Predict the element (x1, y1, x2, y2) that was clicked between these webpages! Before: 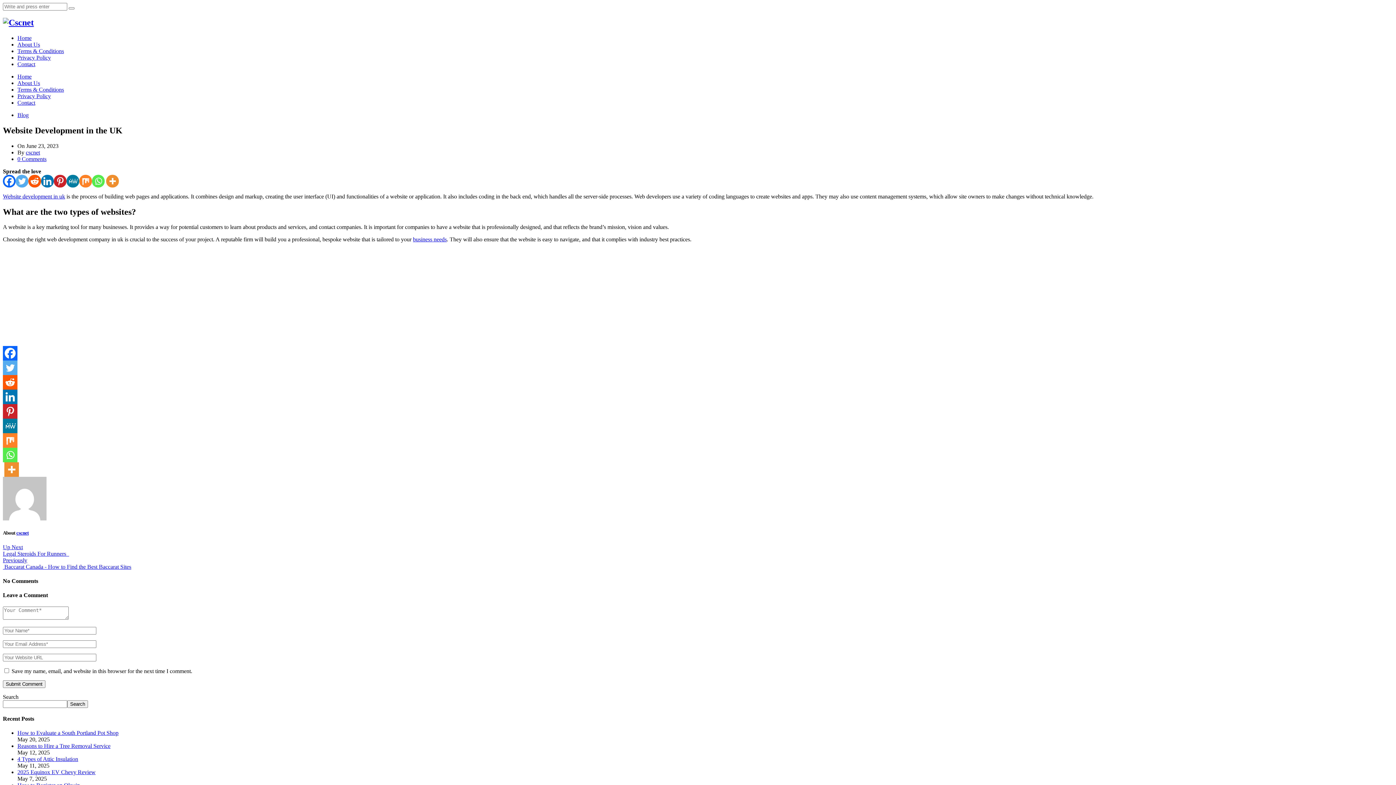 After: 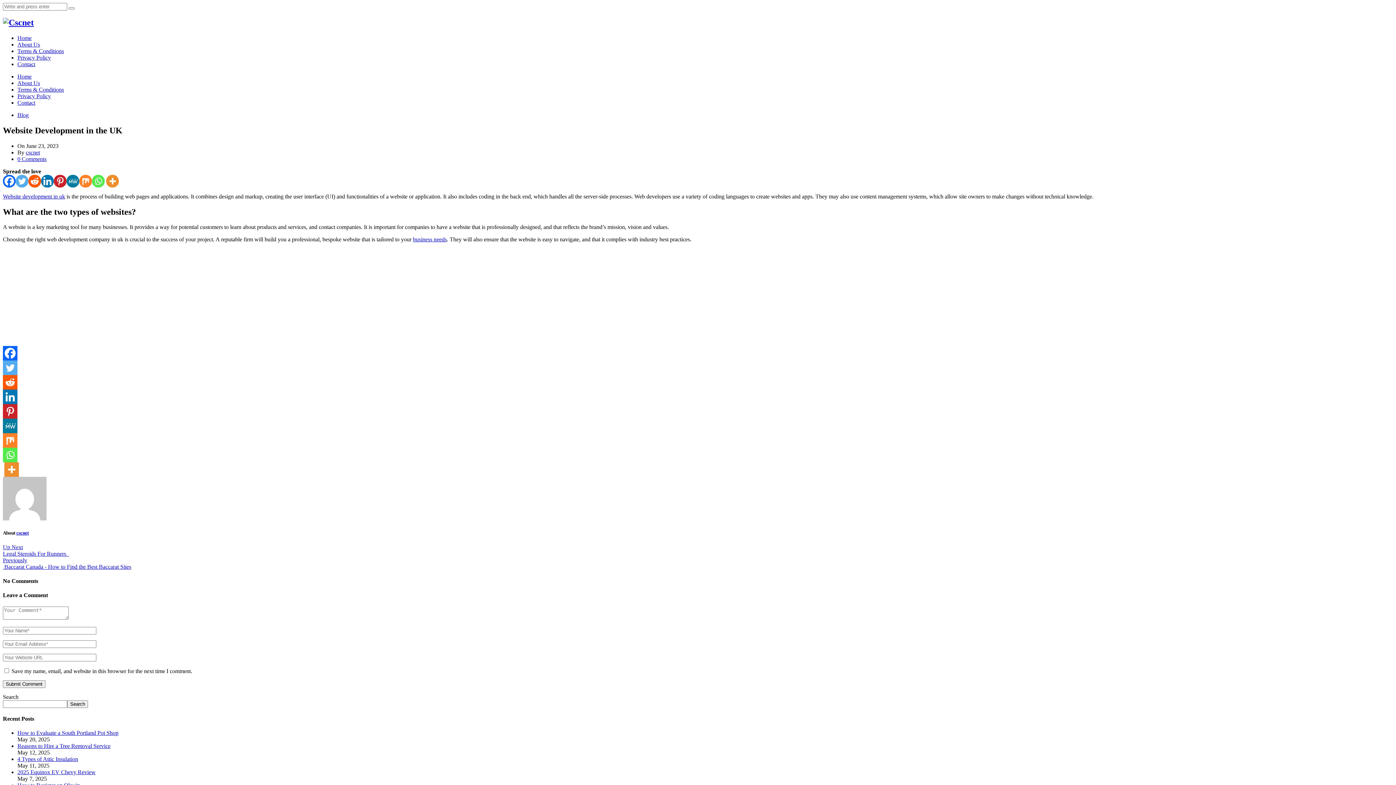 Action: bbox: (2, 448, 17, 462) label: Whatsapp